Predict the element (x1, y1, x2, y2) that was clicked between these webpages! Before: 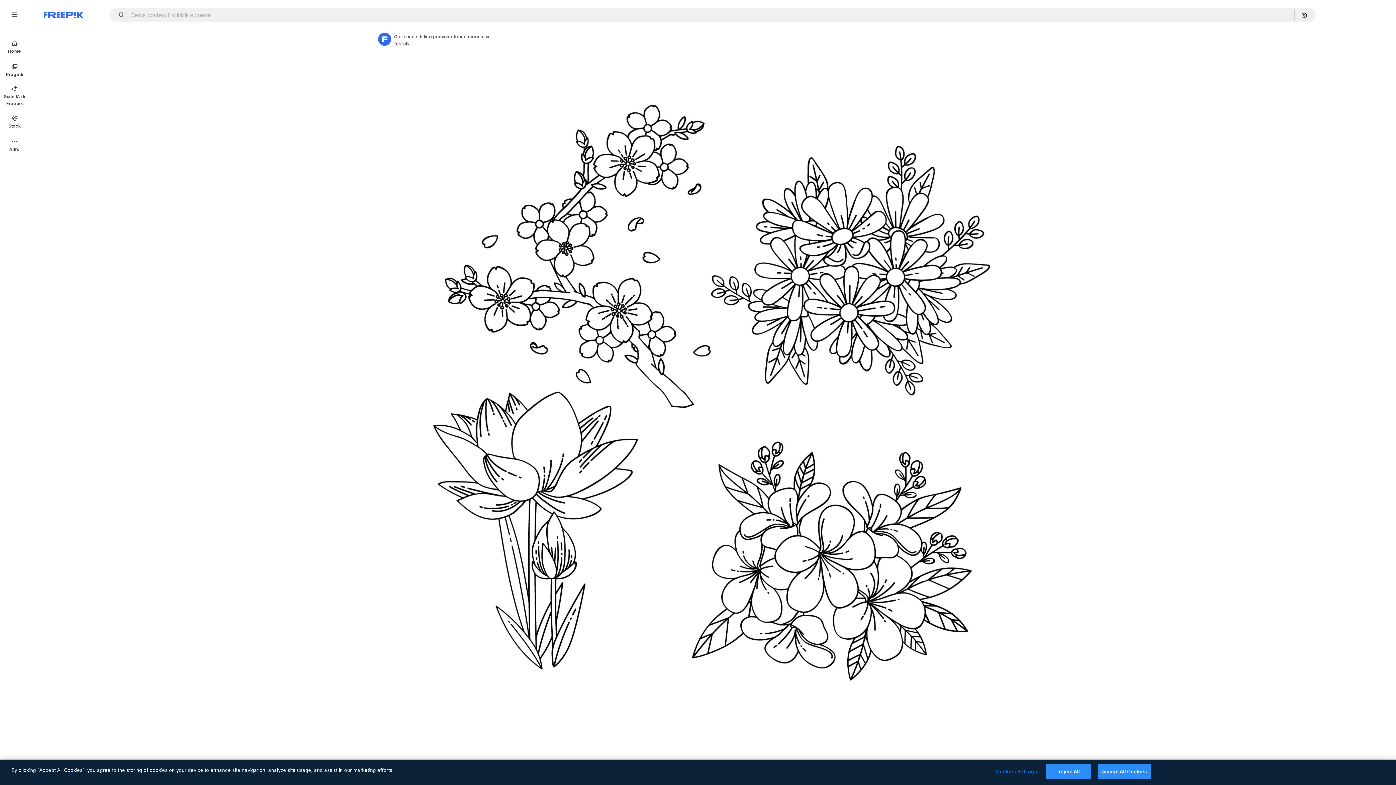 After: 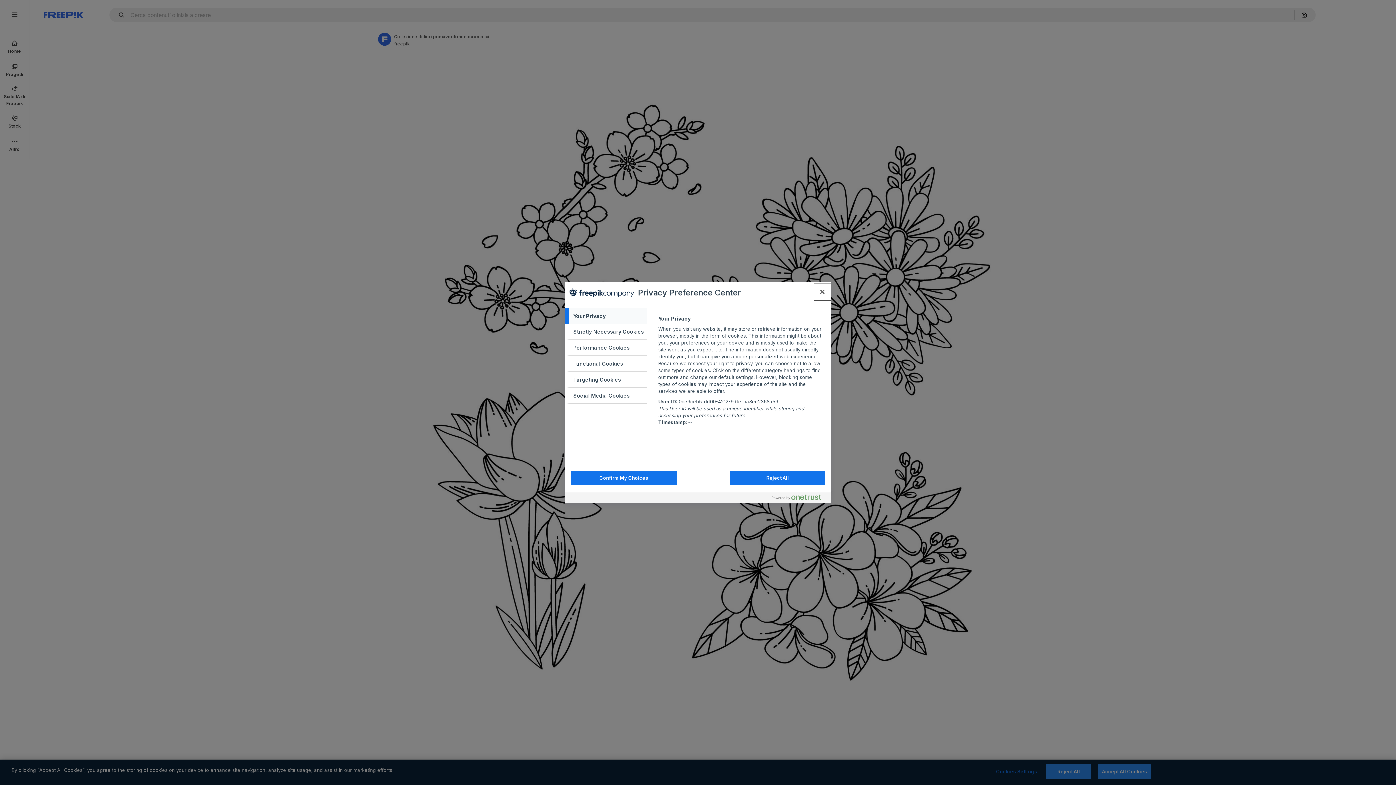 Action: label: Cookies Settings bbox: (994, 765, 1039, 779)